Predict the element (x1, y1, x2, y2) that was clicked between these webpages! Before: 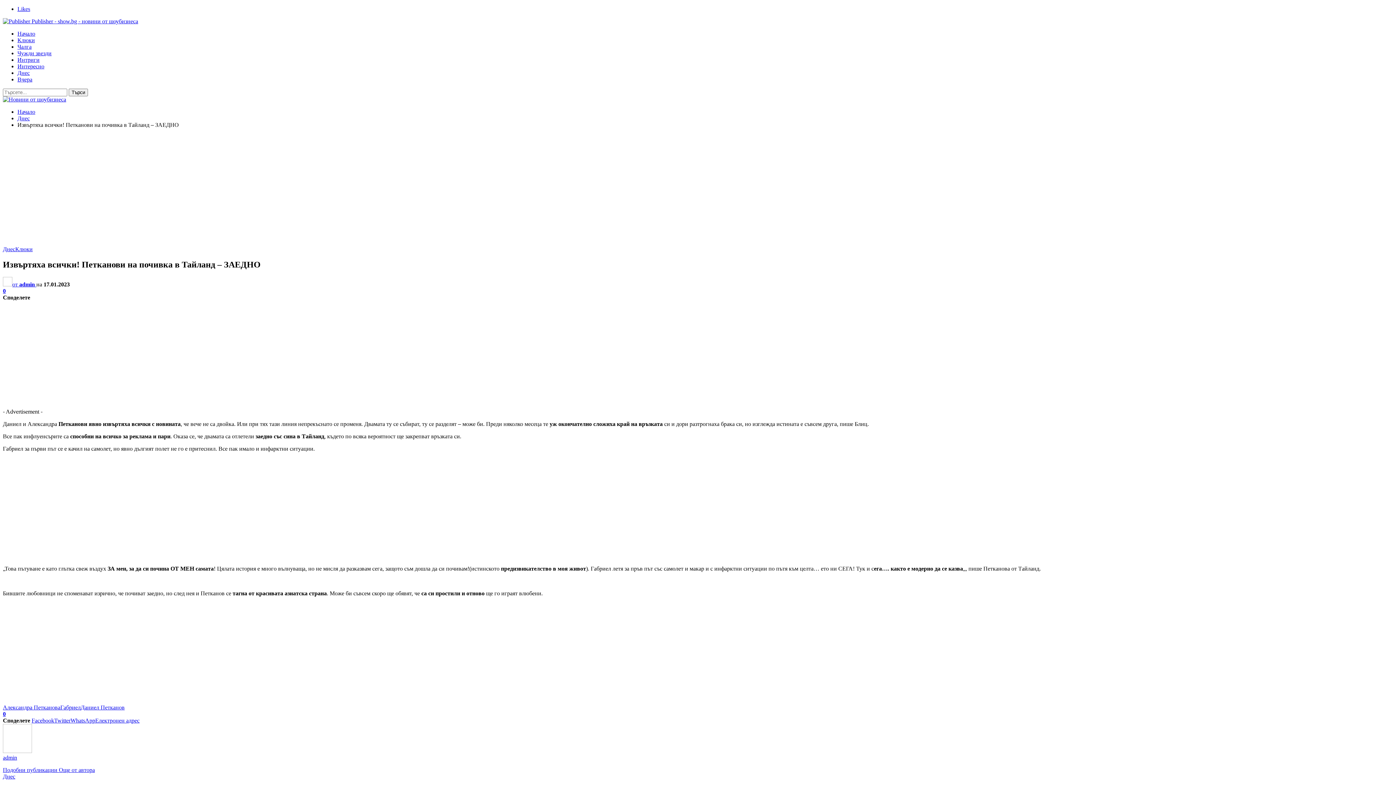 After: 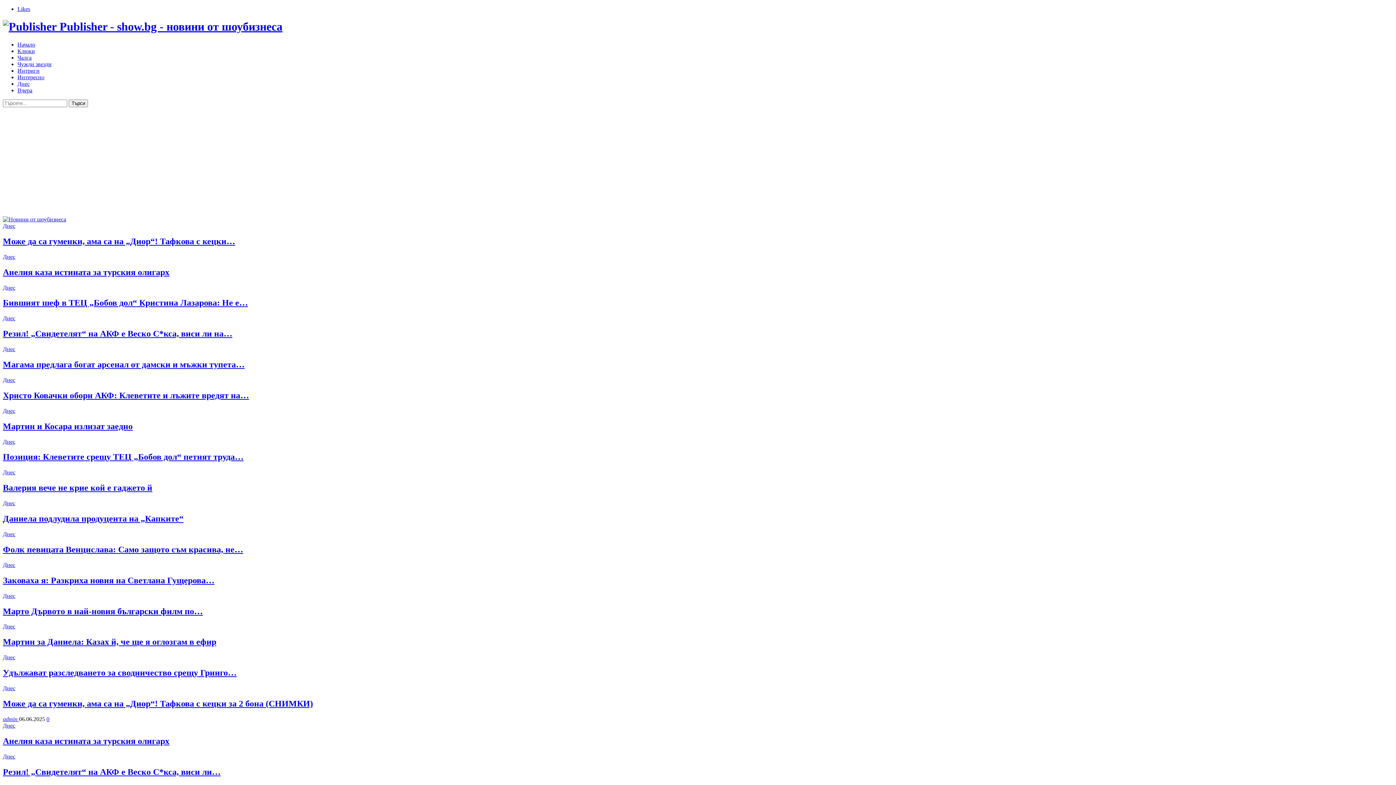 Action: label: Начало bbox: (17, 30, 35, 36)